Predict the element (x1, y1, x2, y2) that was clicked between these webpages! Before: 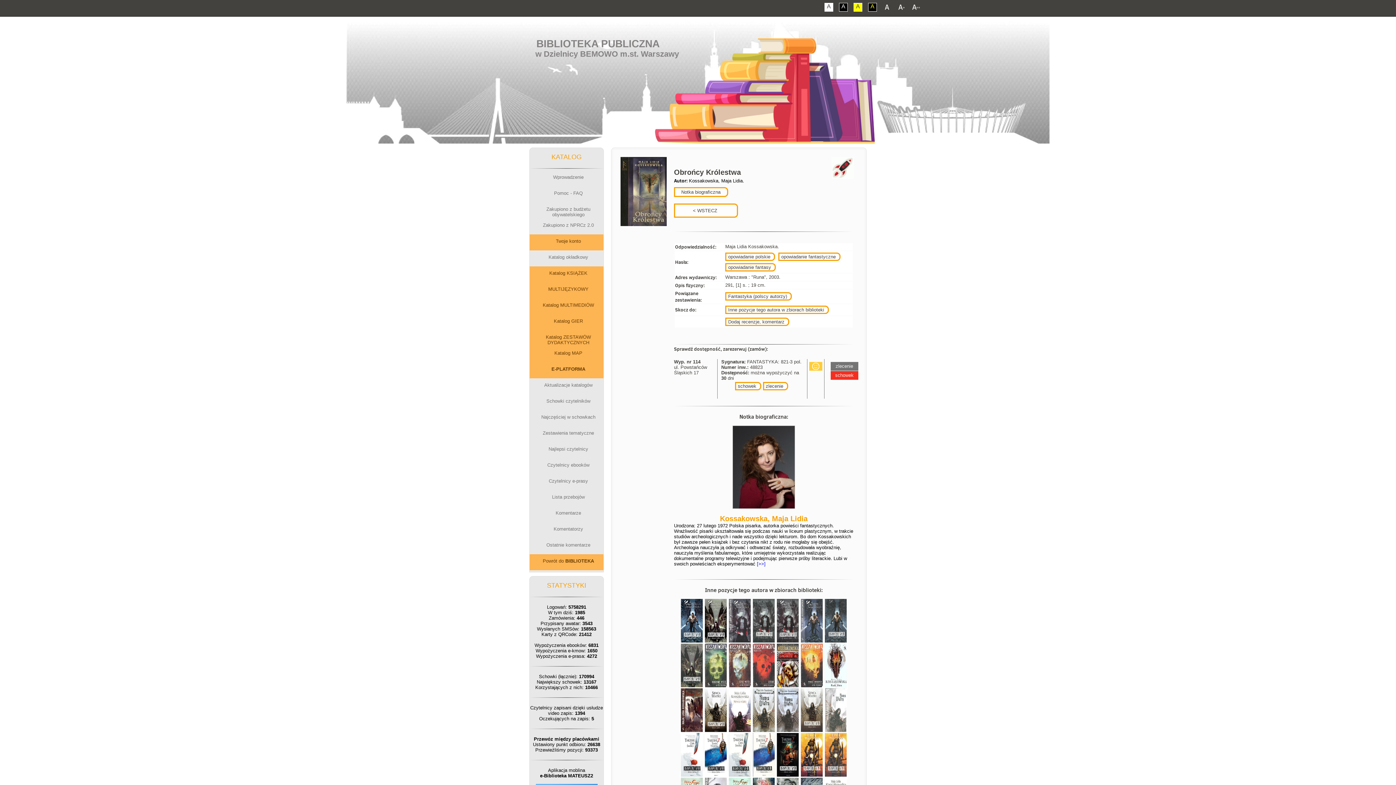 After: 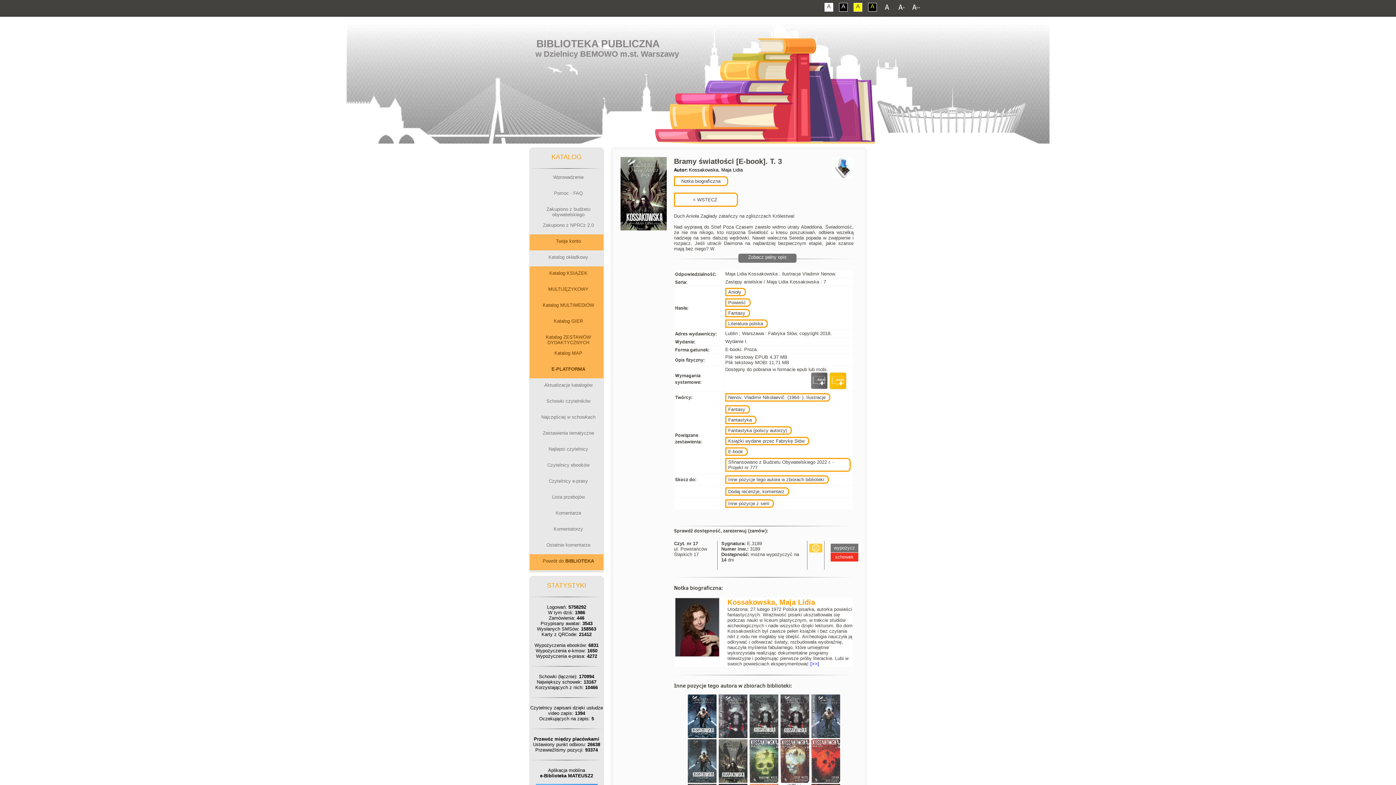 Action: bbox: (704, 637, 728, 645)